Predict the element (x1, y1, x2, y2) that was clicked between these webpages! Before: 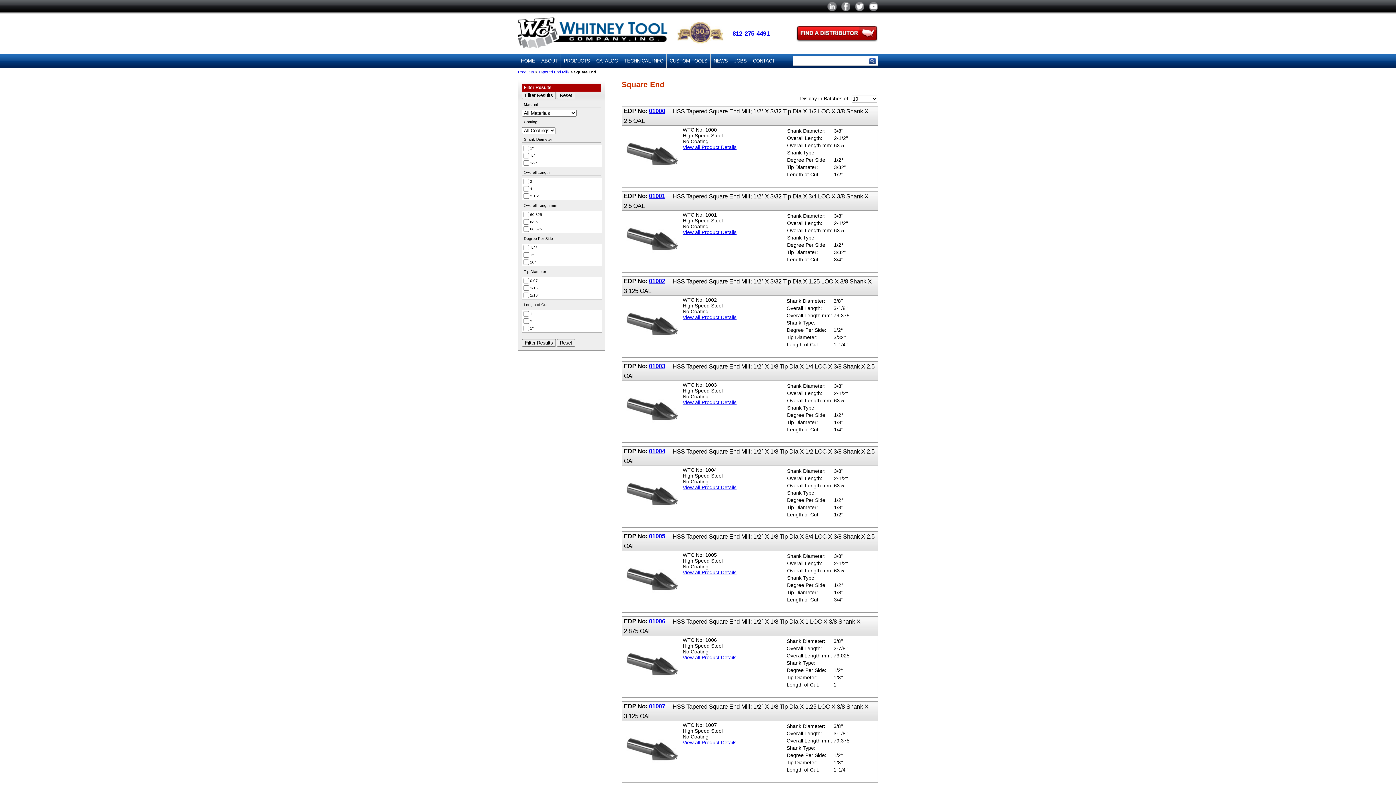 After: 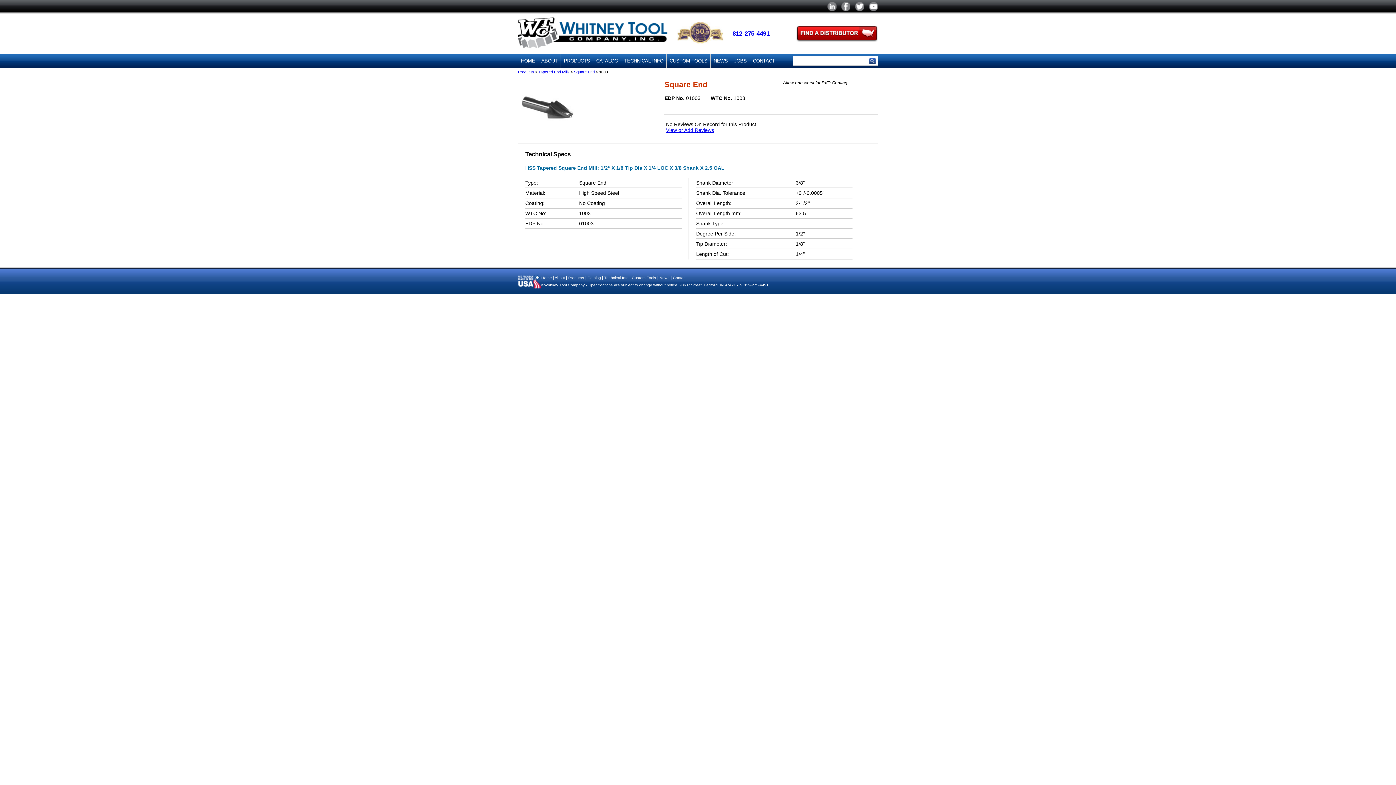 Action: bbox: (623, 435, 681, 441)